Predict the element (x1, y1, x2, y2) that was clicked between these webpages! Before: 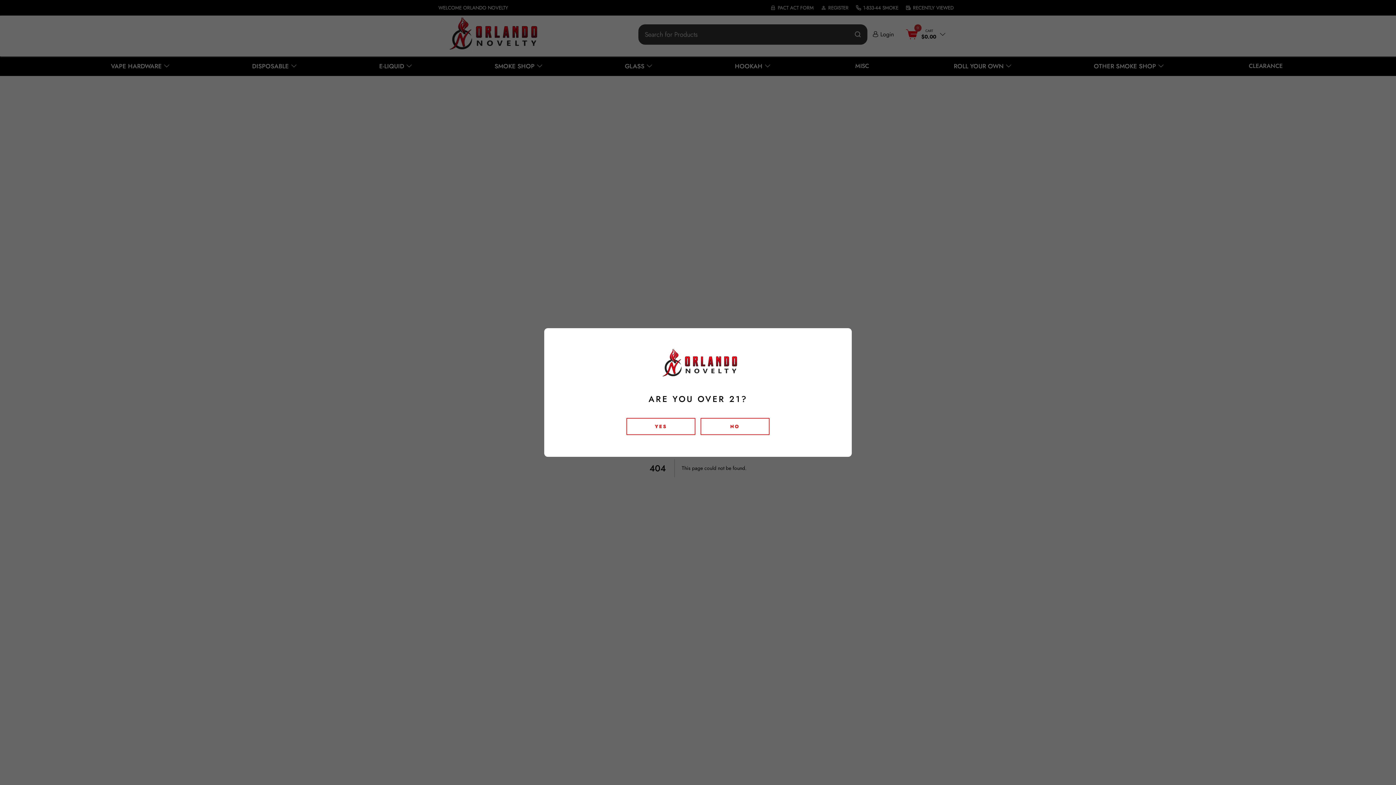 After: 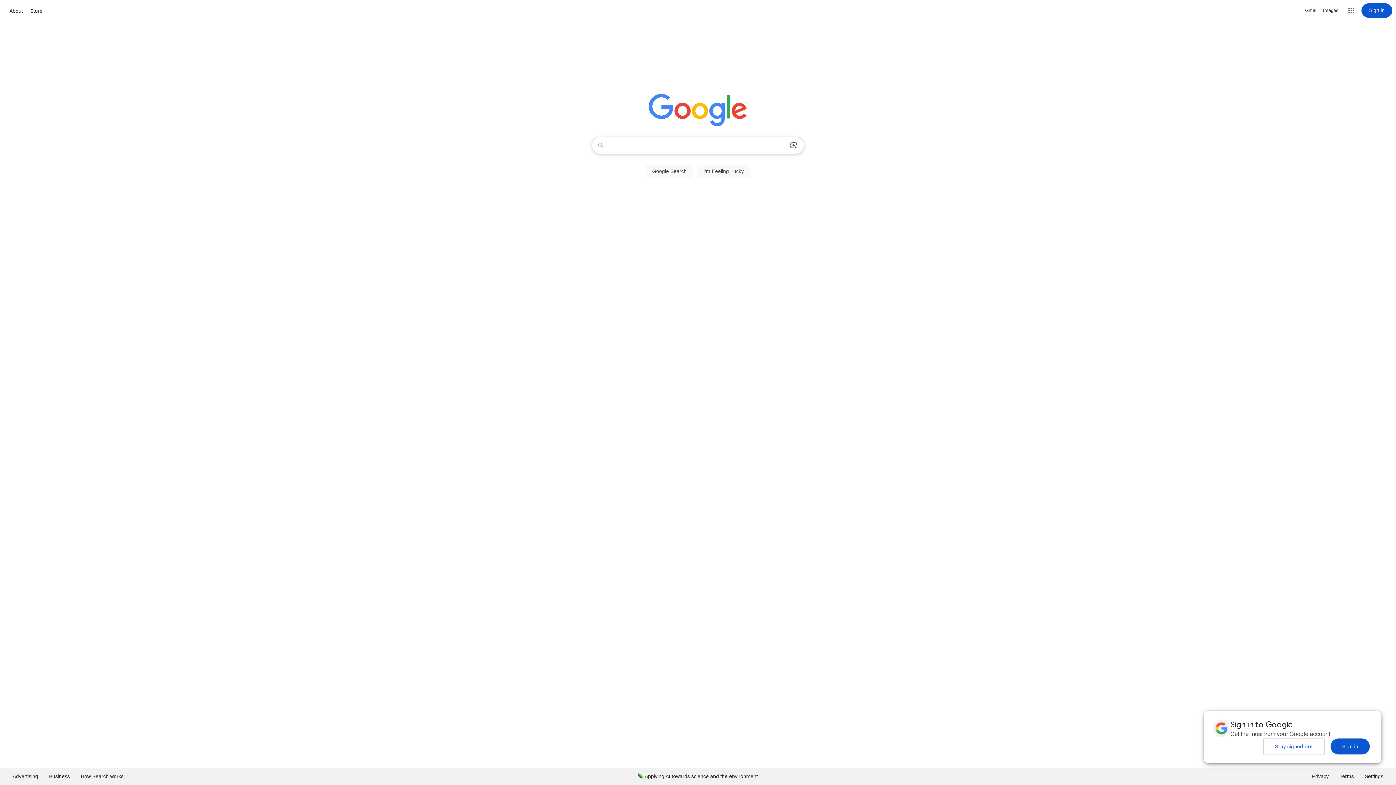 Action: bbox: (700, 418, 769, 435) label: NO